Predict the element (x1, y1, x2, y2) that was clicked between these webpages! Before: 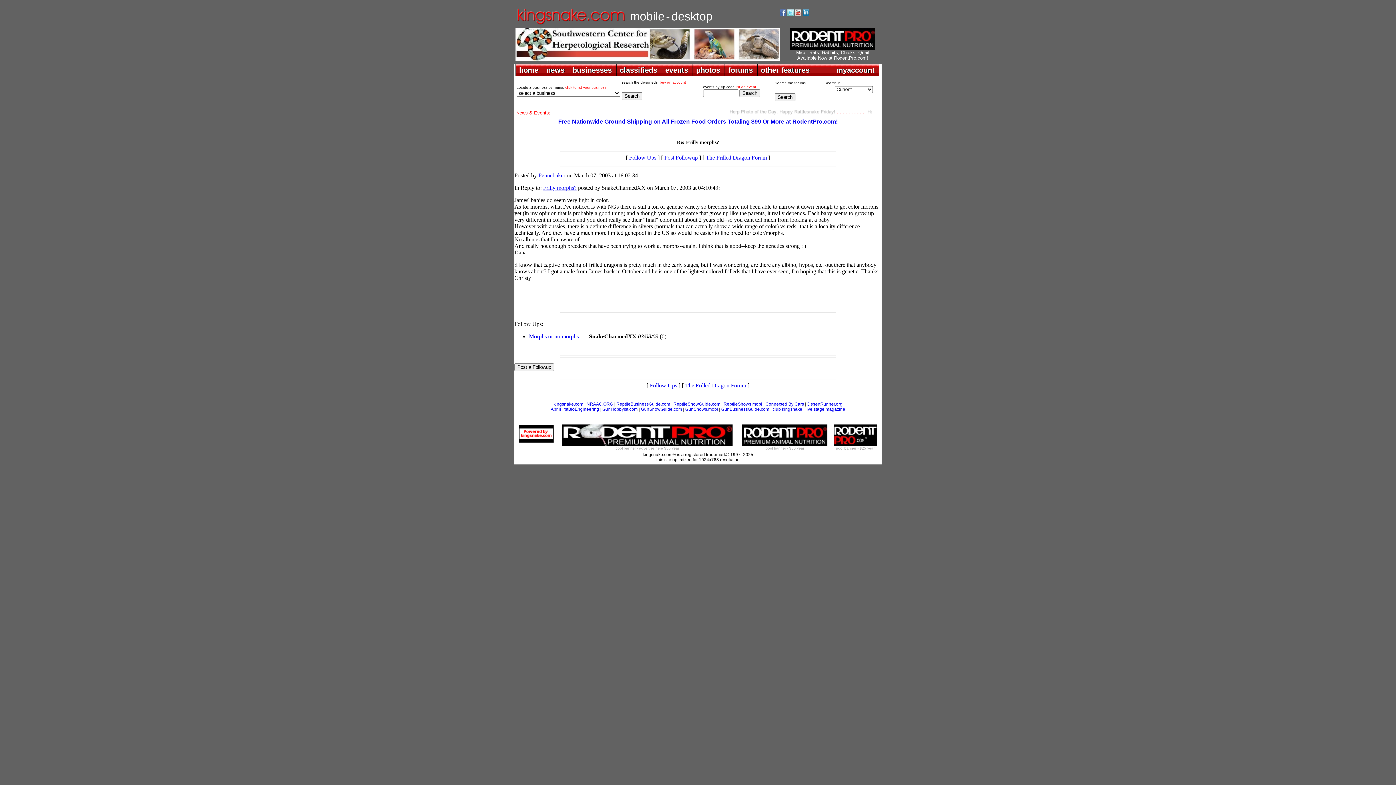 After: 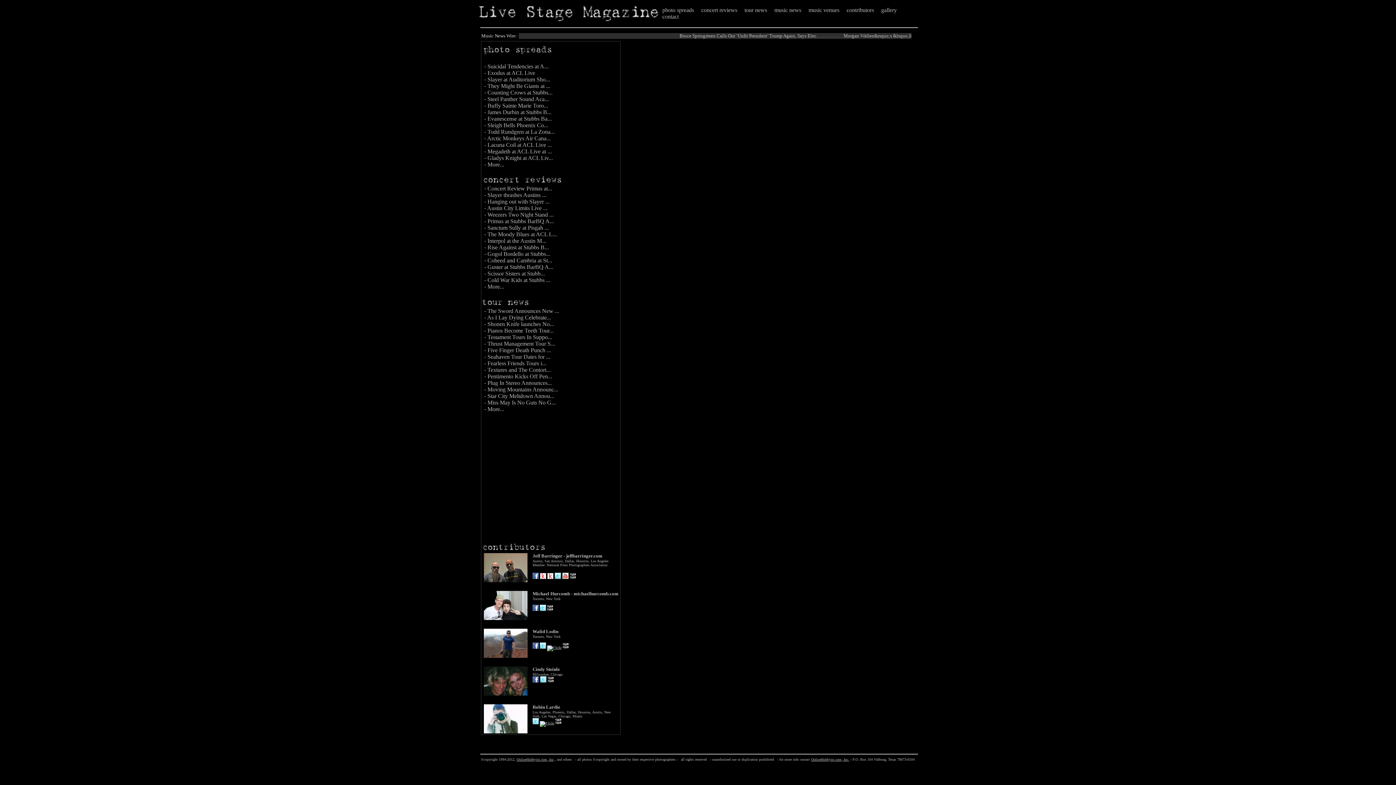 Action: label: live stage magazine bbox: (805, 406, 845, 411)